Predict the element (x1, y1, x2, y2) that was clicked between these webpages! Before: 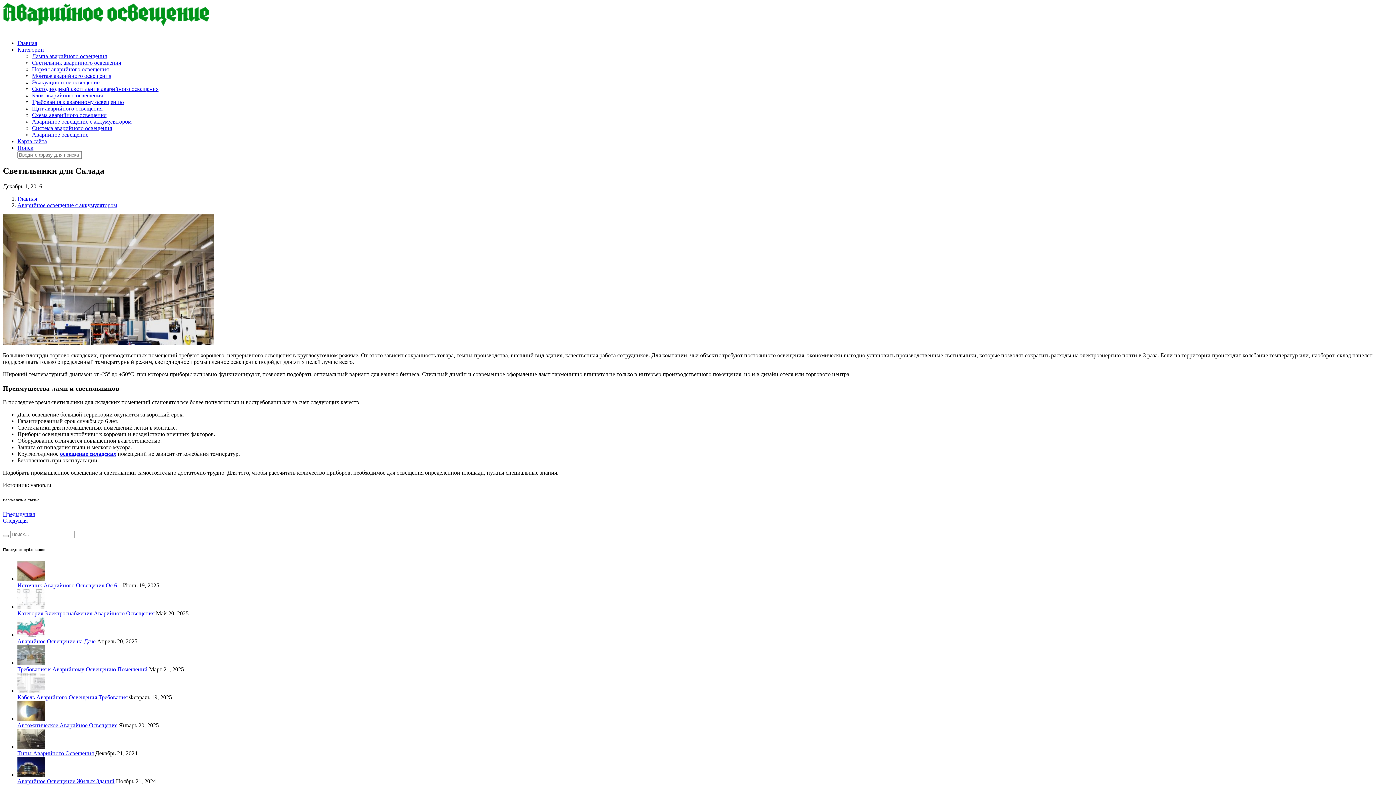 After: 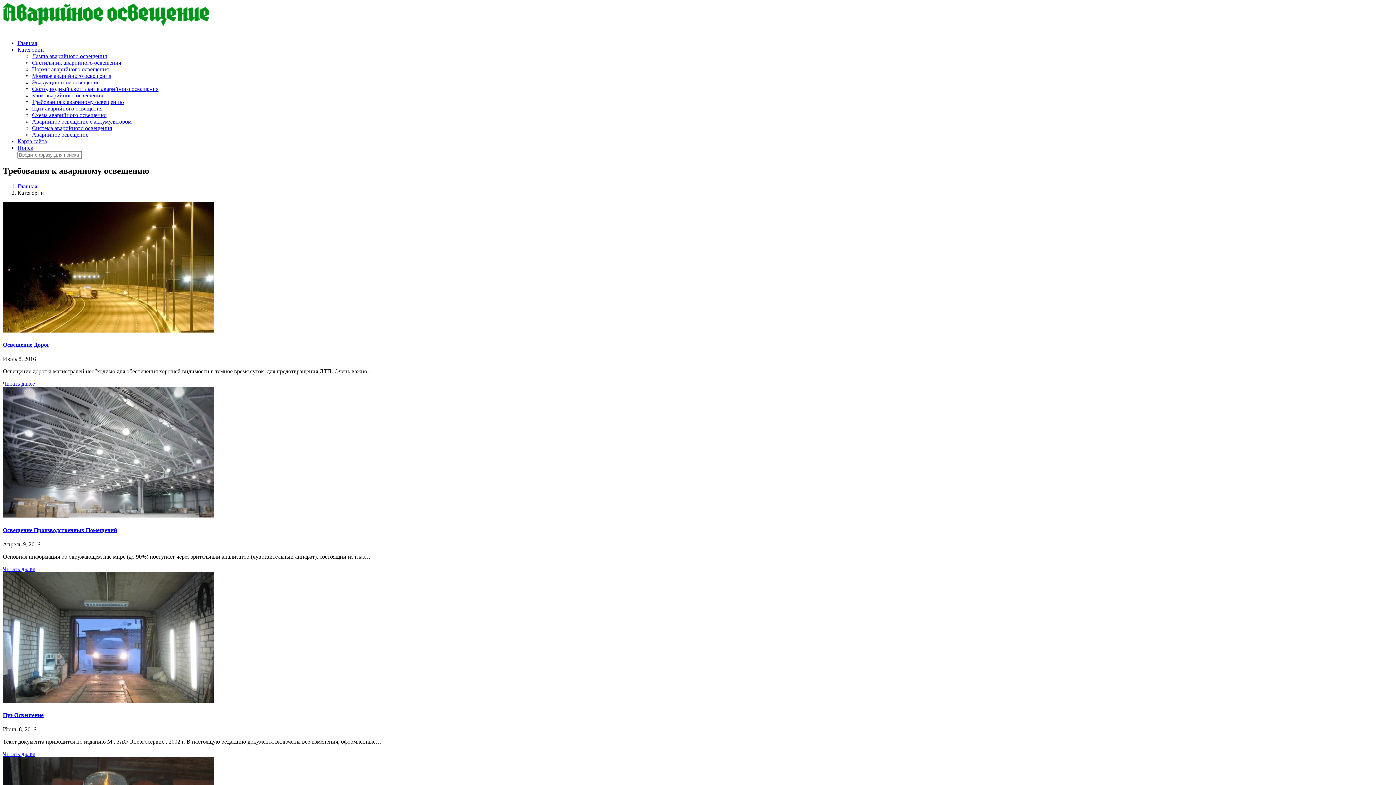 Action: bbox: (32, 98, 124, 105) label: Требования к авариному освещению